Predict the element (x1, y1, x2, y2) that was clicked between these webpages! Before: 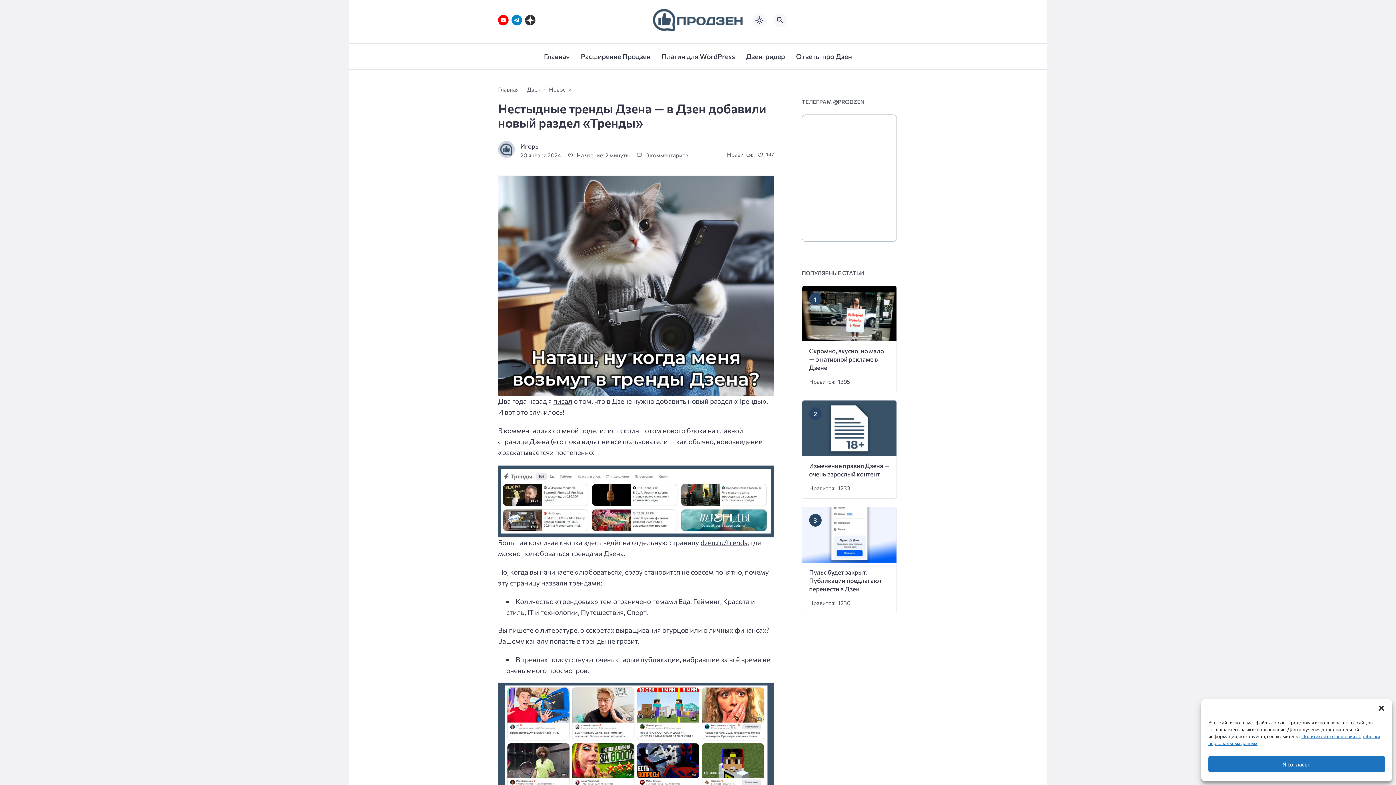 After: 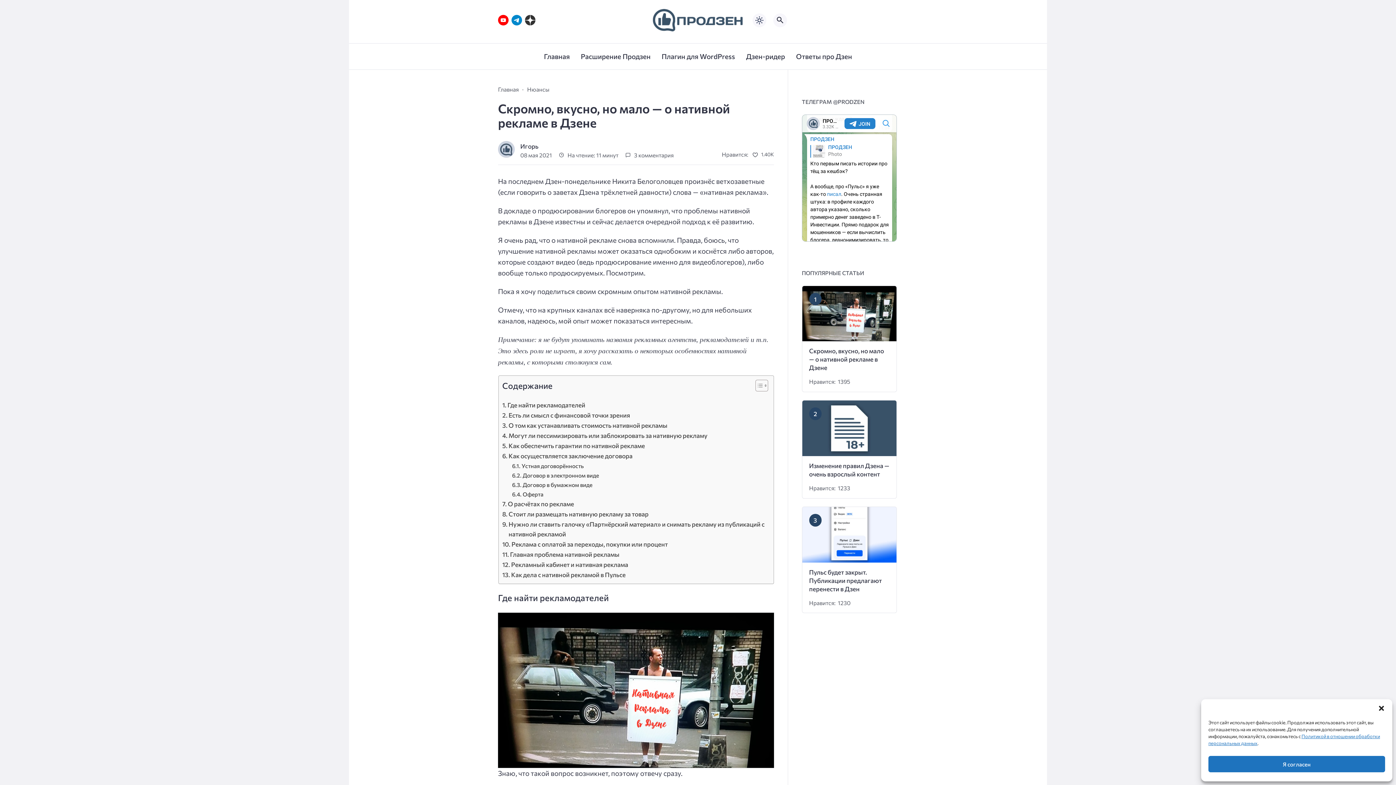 Action: bbox: (802, 286, 896, 341)